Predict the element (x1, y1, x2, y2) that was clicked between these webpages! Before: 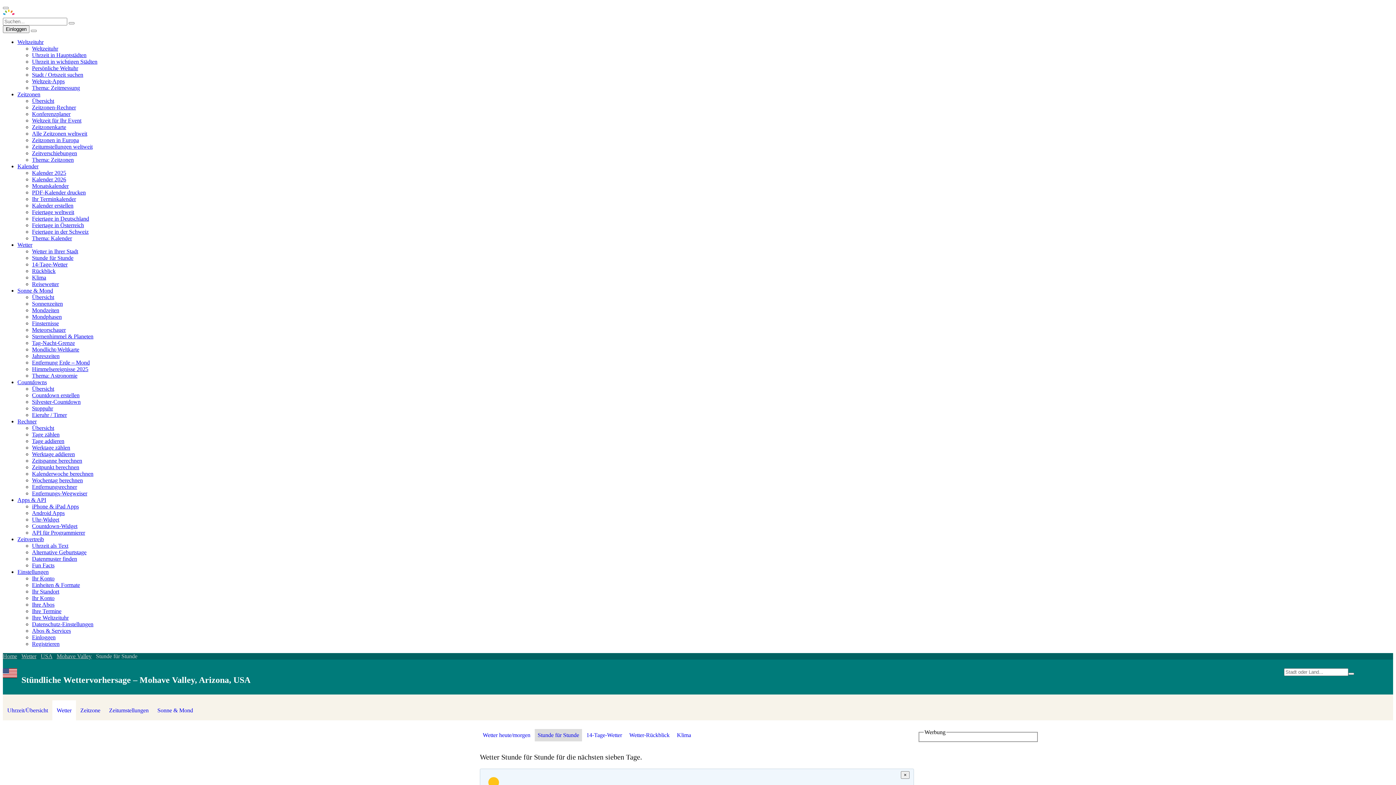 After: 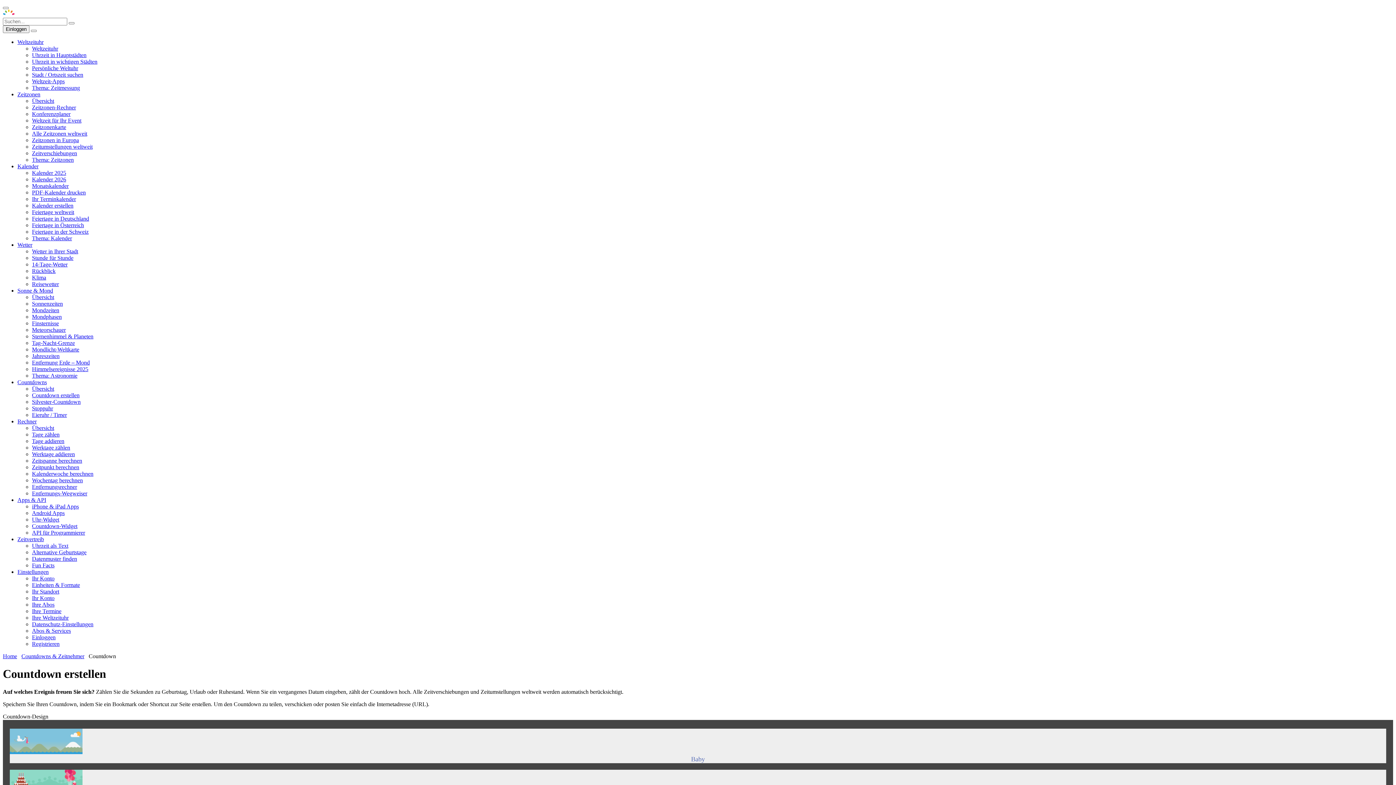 Action: label: Countdown erstellen bbox: (32, 392, 79, 398)